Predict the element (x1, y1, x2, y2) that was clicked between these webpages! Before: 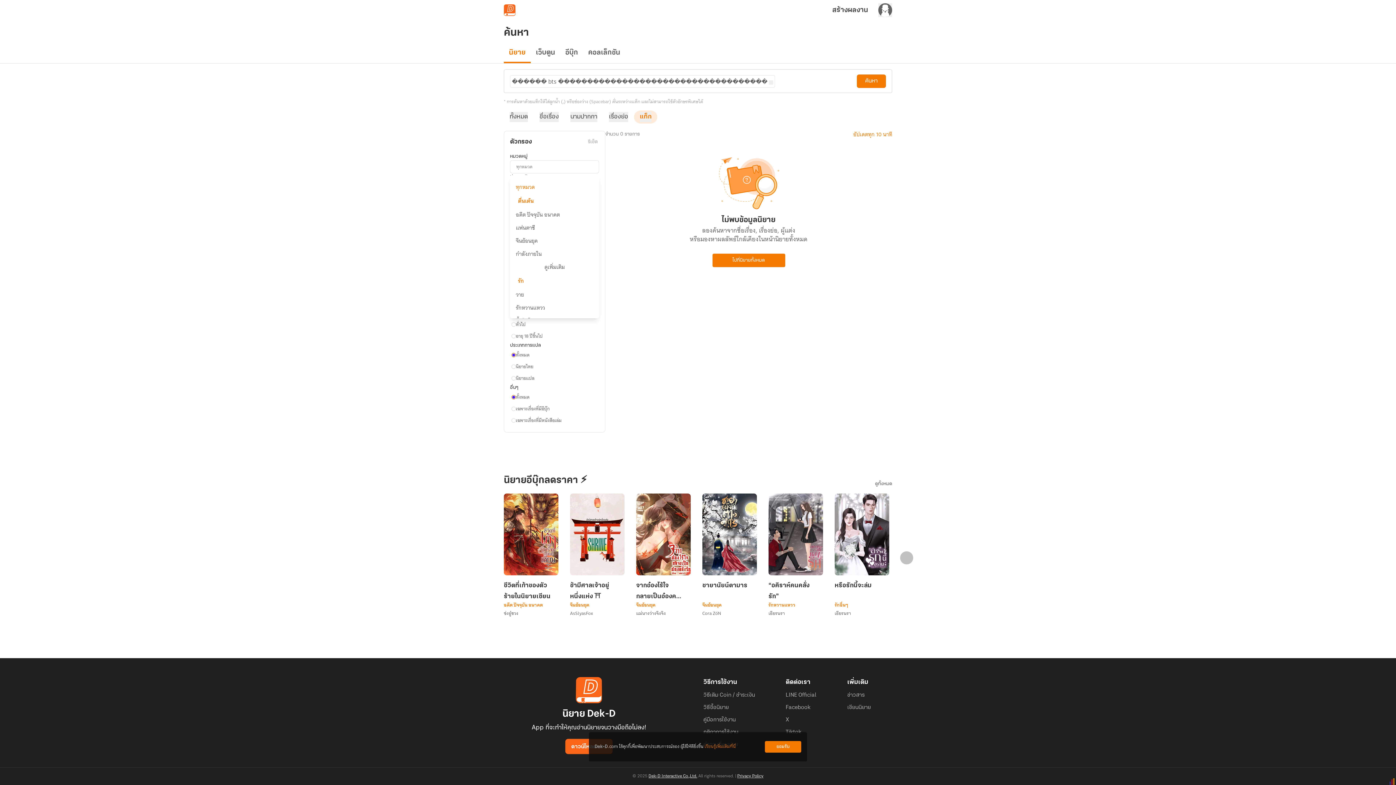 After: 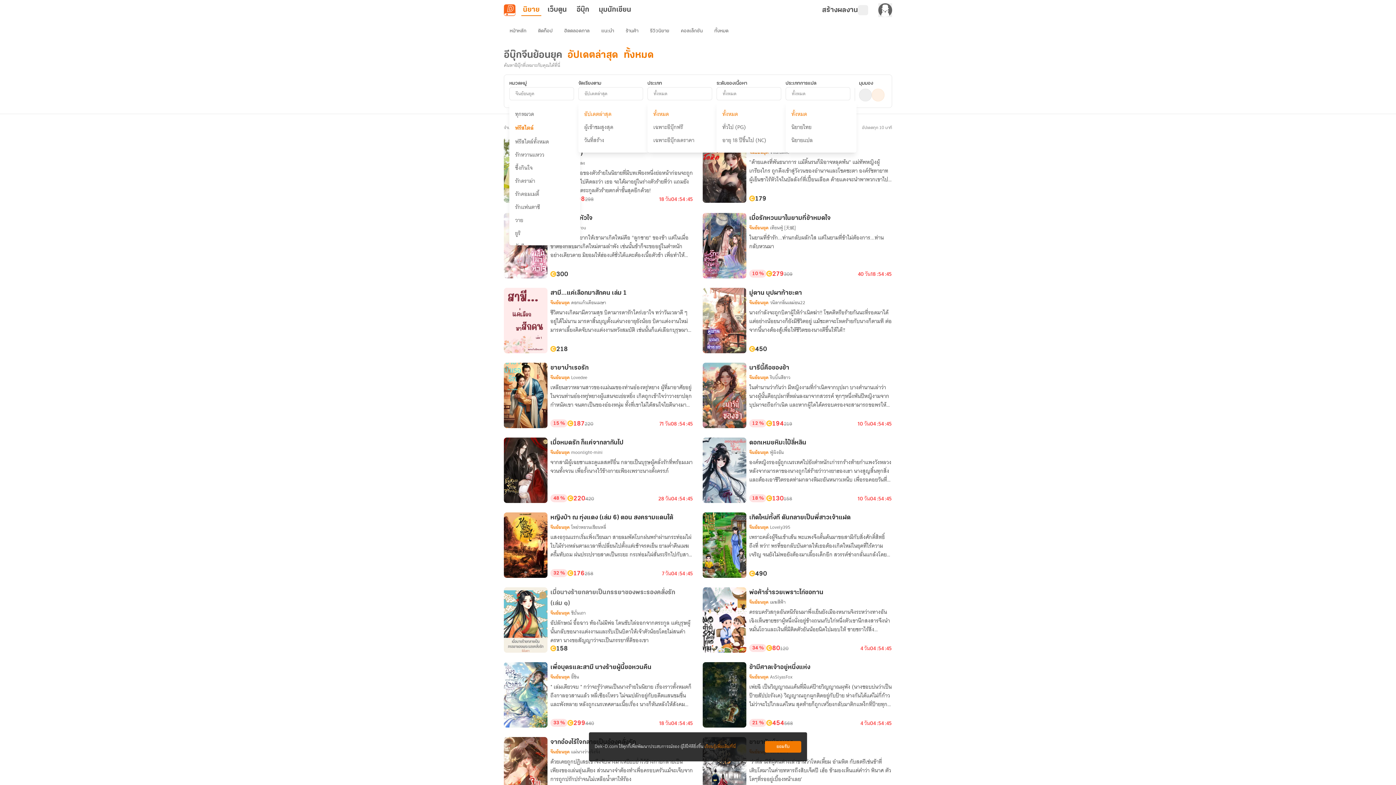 Action: label: จีนย้อนยุค bbox: (570, 601, 624, 609)